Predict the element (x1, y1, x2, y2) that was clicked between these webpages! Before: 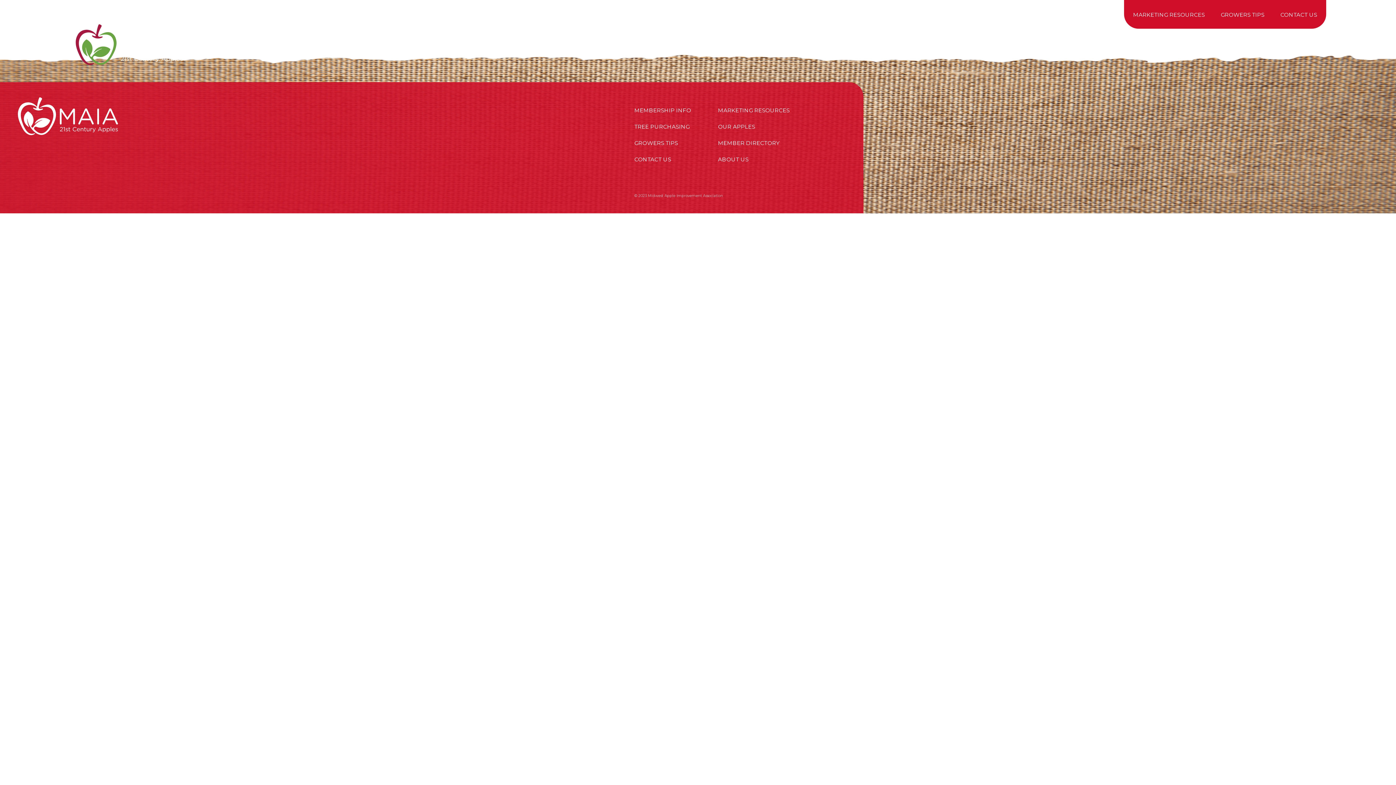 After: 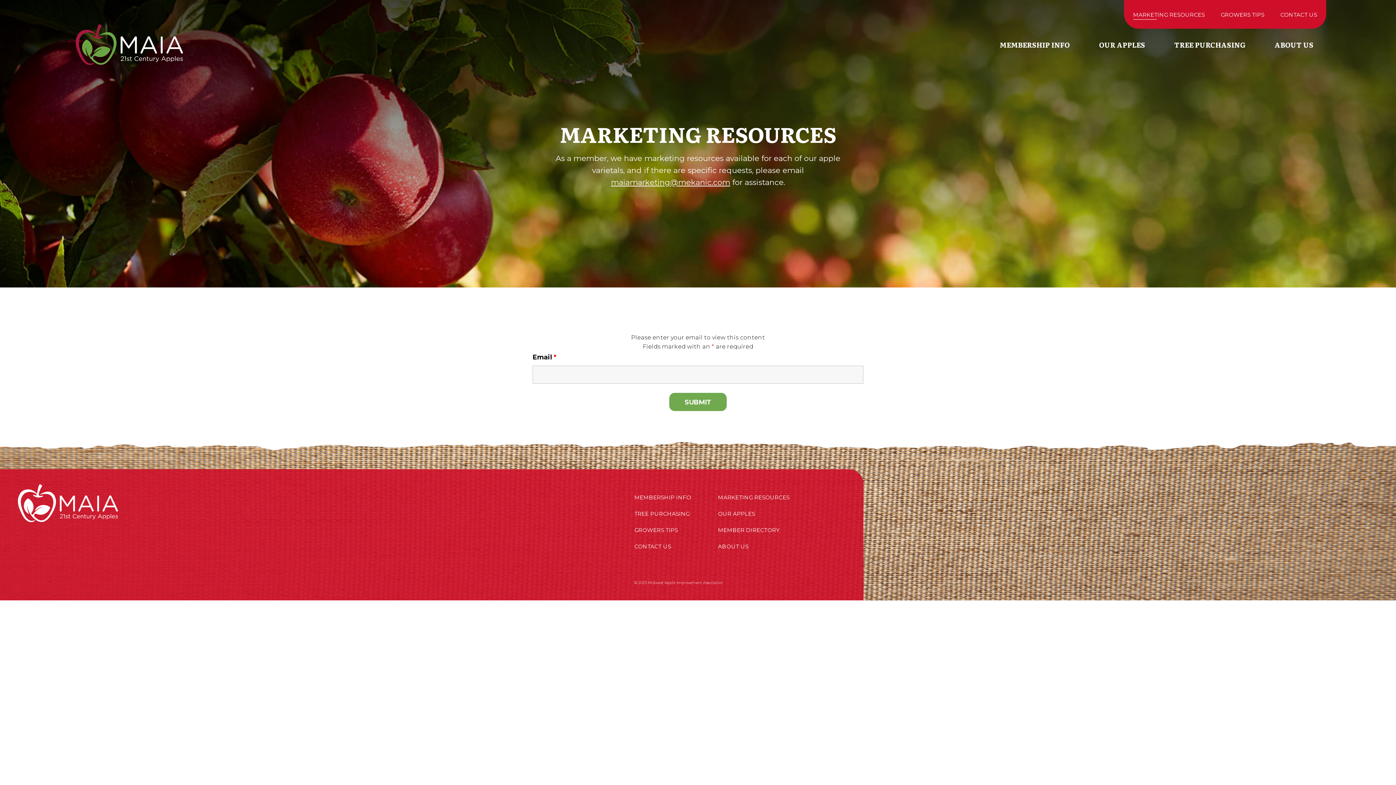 Action: bbox: (1133, 11, 1205, 18) label: MARKETING RESOURCES